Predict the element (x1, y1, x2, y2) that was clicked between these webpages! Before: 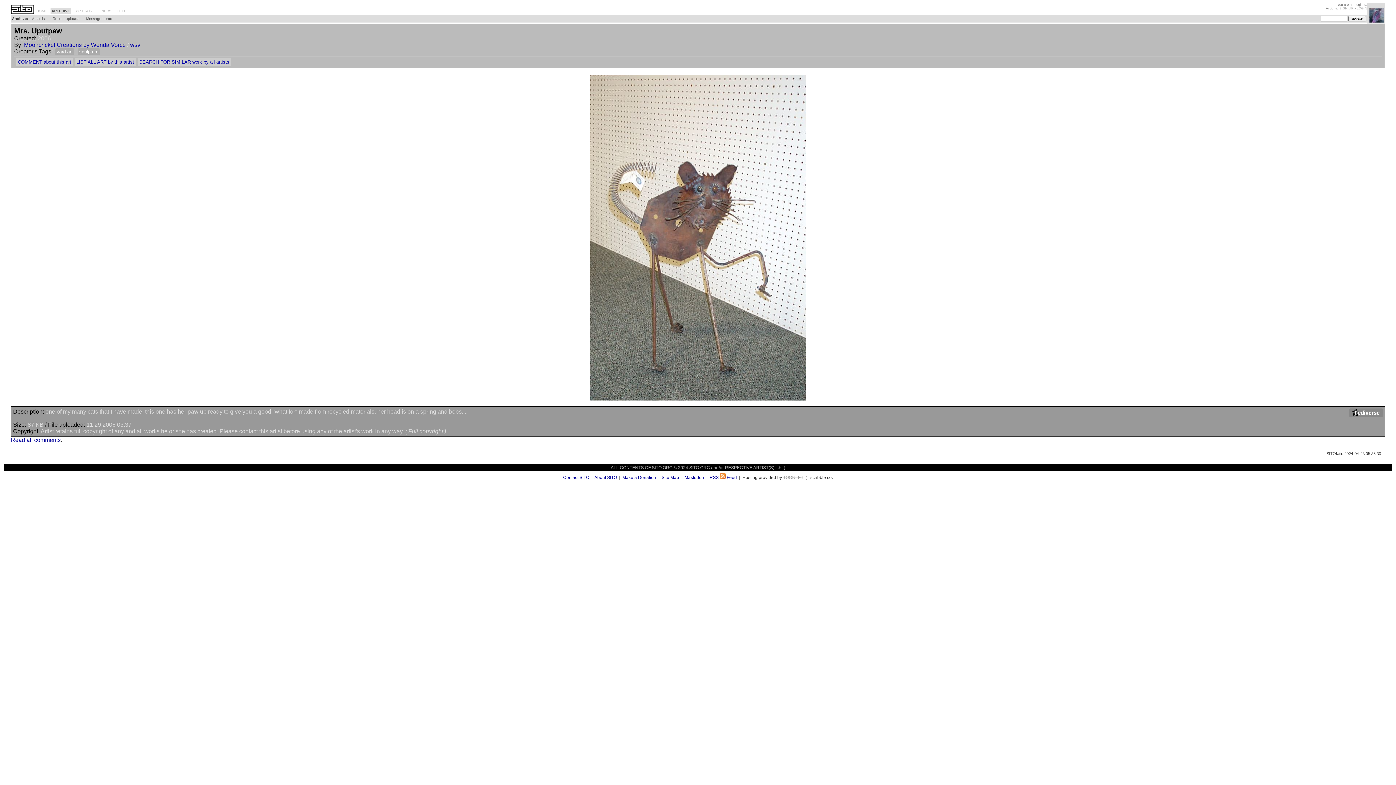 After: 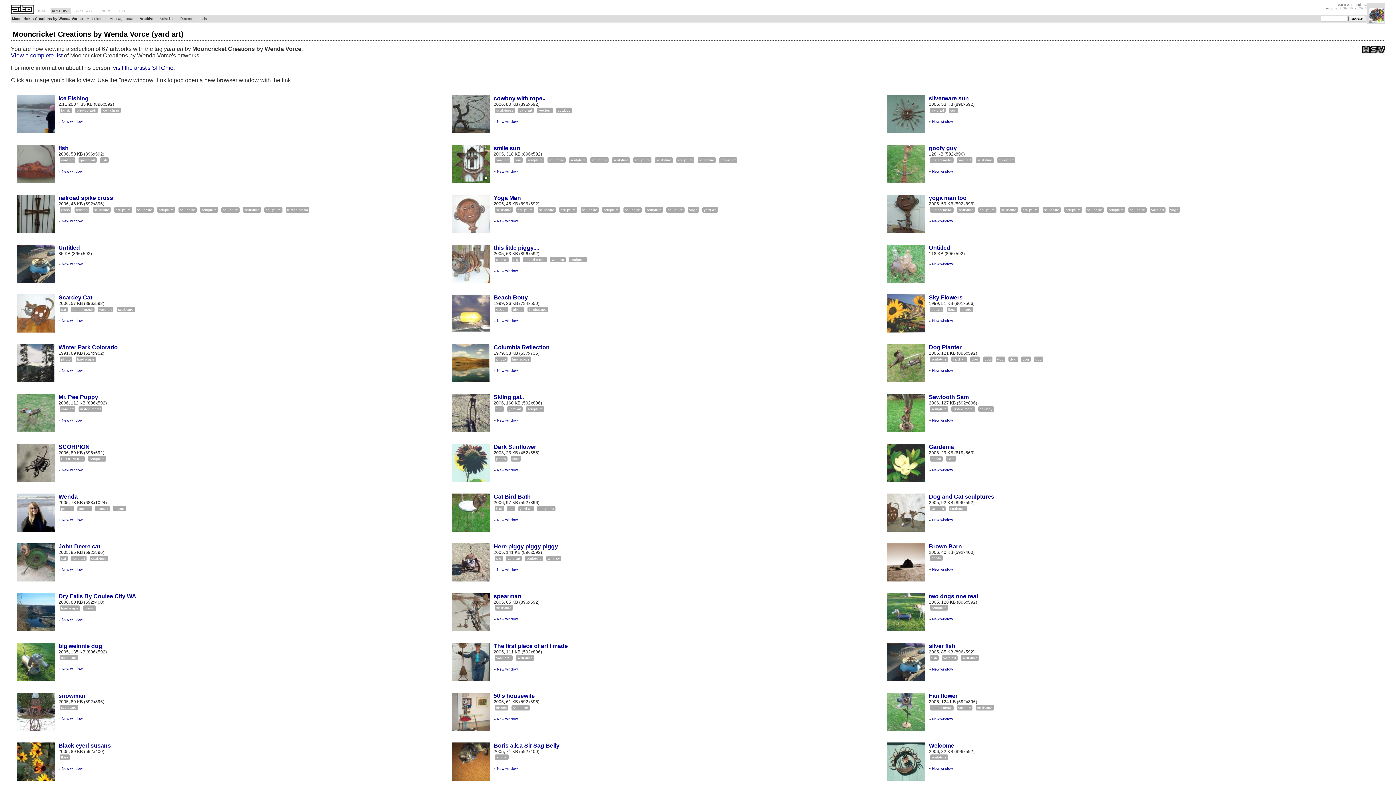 Action: label: yard art bbox: (55, 48, 74, 55)